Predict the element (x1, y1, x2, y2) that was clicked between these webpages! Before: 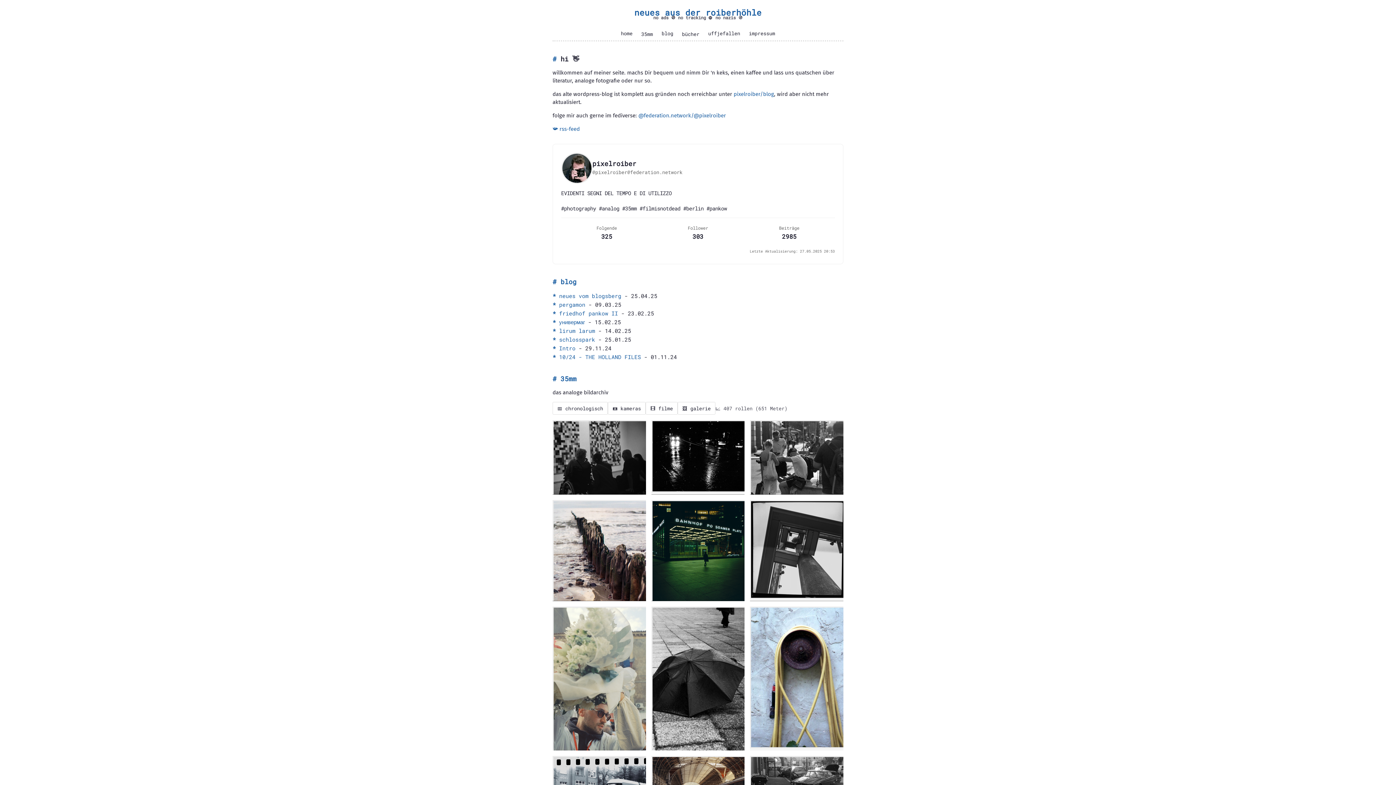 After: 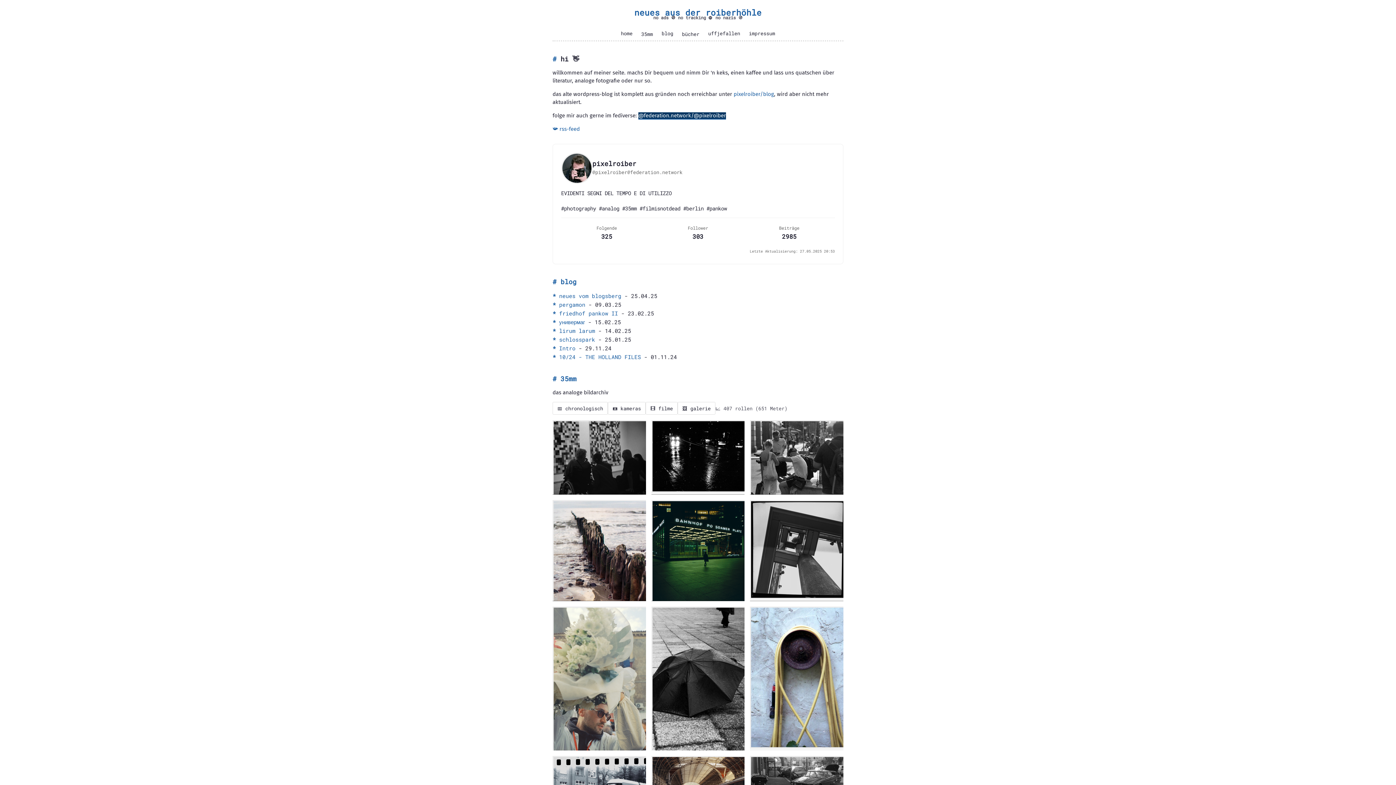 Action: bbox: (638, 112, 726, 119) label: @federation.network/@pixelroiber